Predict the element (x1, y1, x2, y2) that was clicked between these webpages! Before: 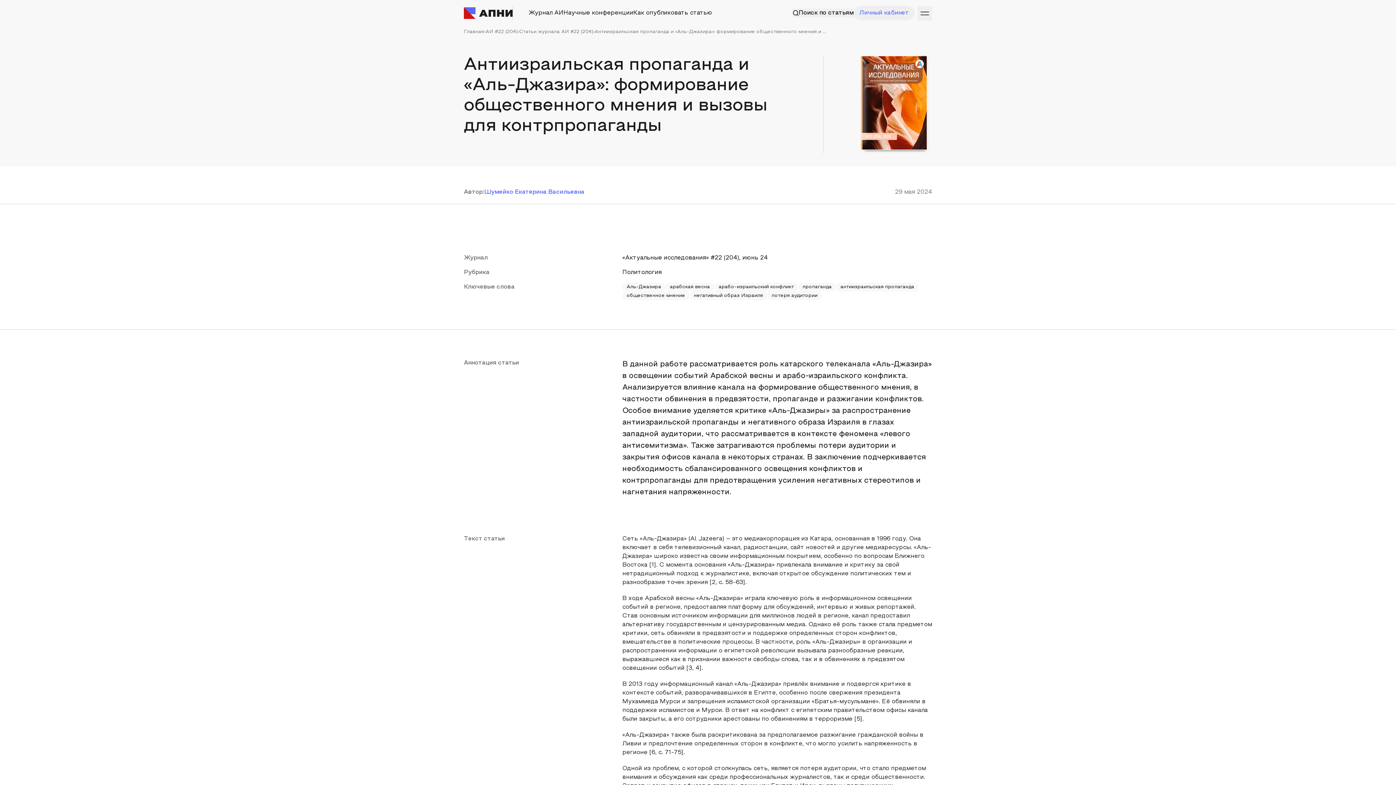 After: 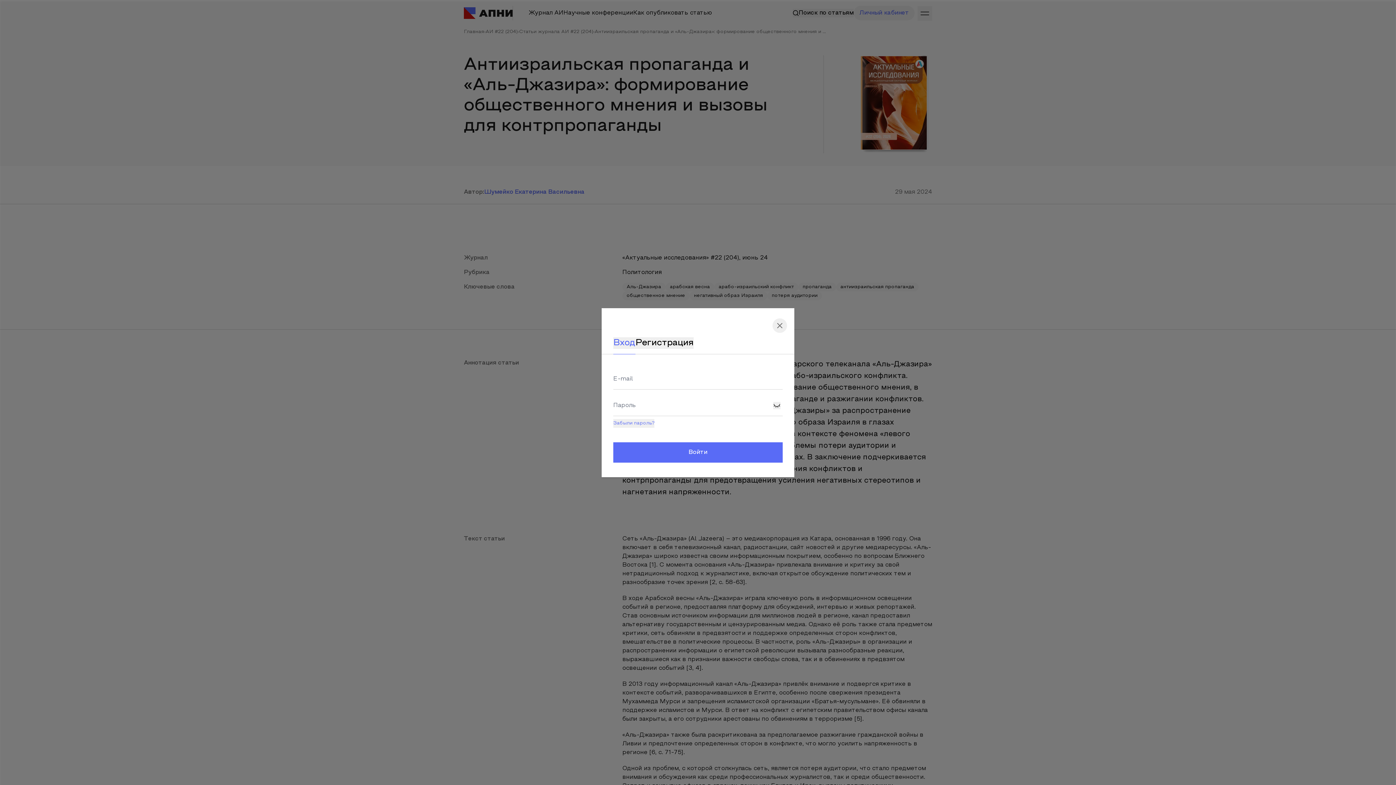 Action: label: Личный кабинет bbox: (853, 5, 914, 20)